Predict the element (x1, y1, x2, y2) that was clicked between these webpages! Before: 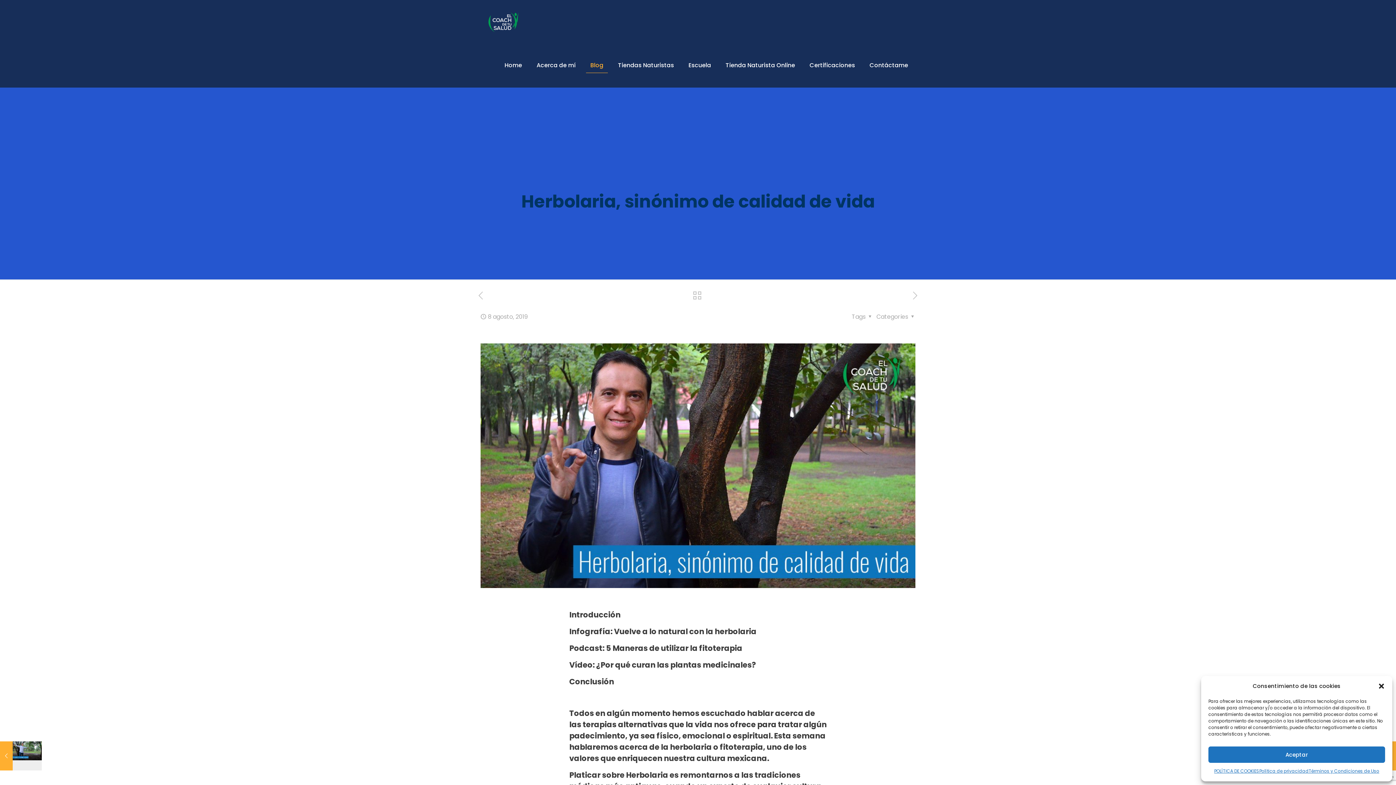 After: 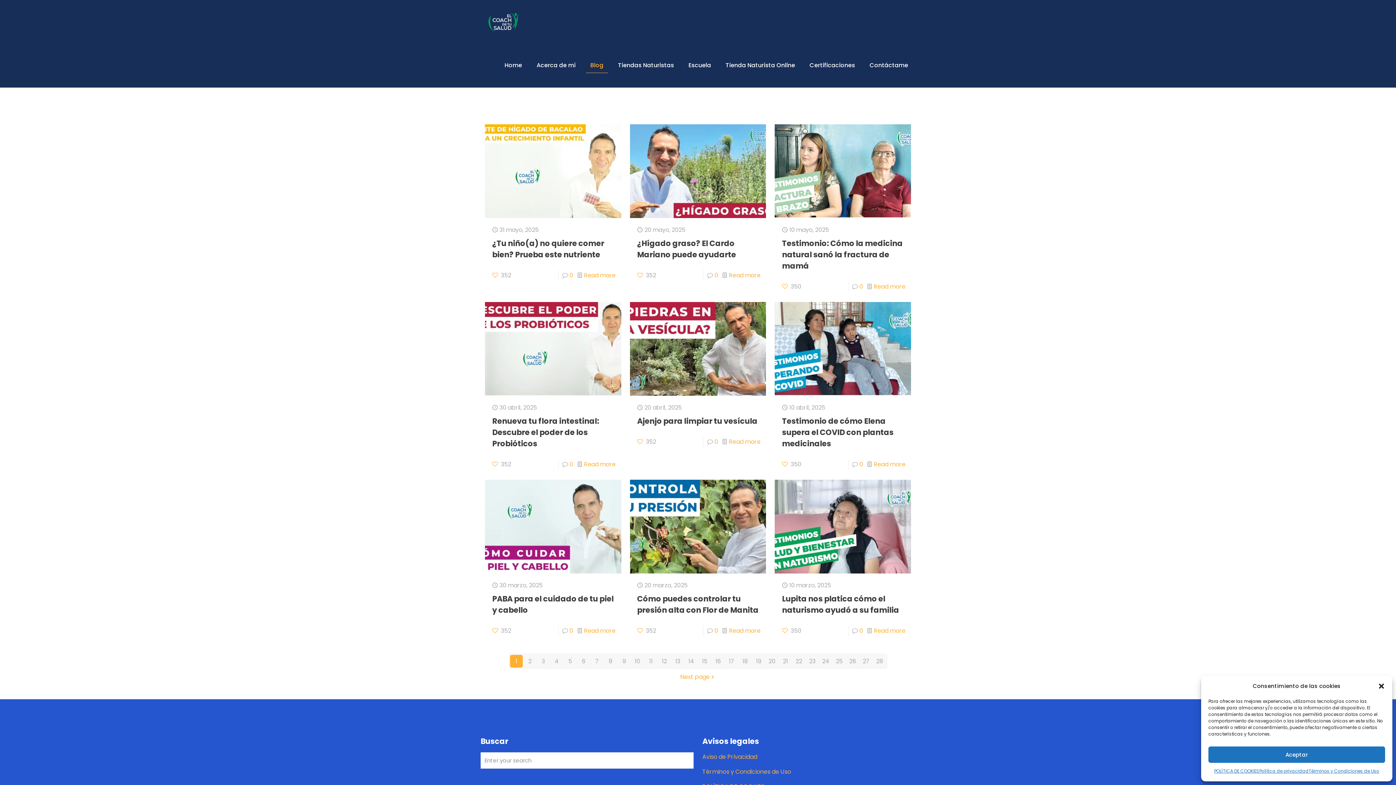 Action: bbox: (583, 43, 610, 87) label: Blog